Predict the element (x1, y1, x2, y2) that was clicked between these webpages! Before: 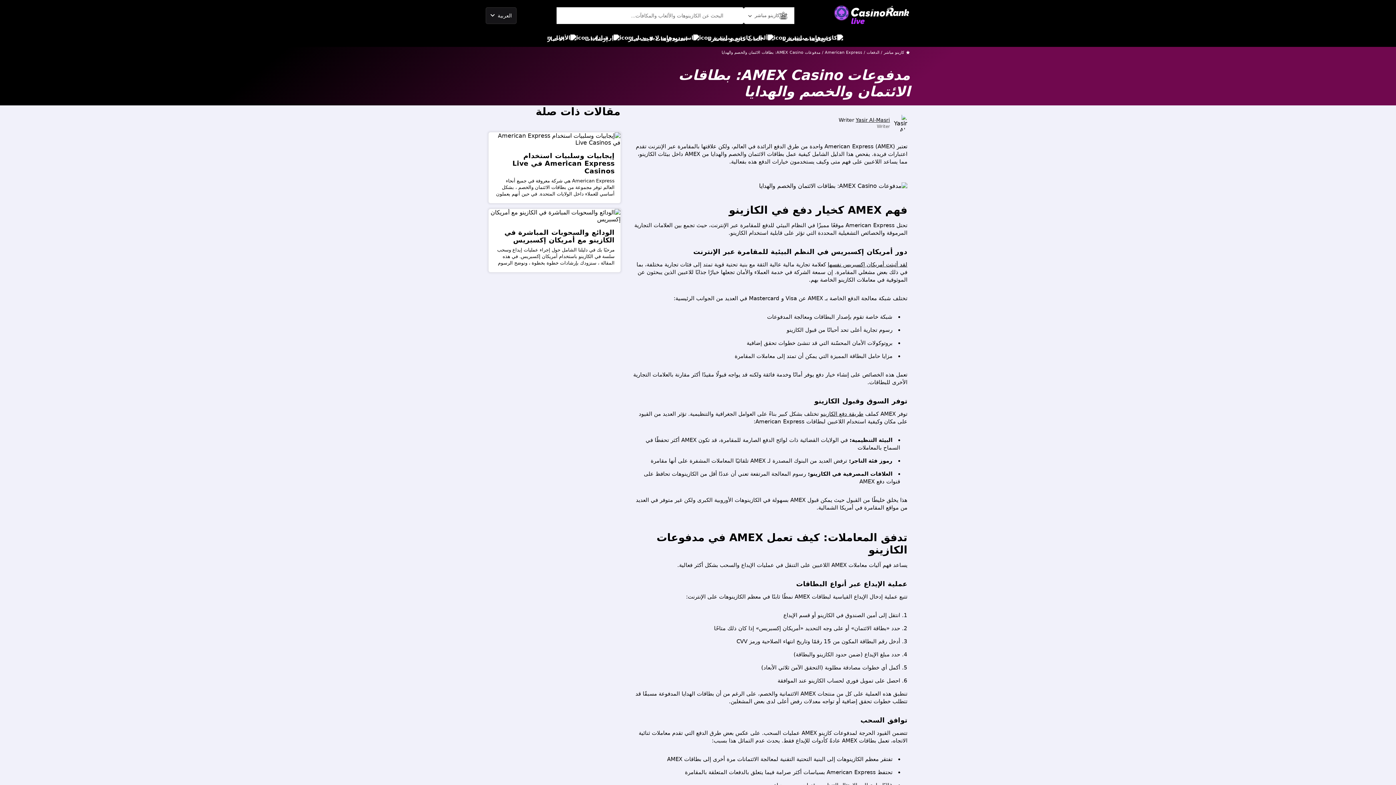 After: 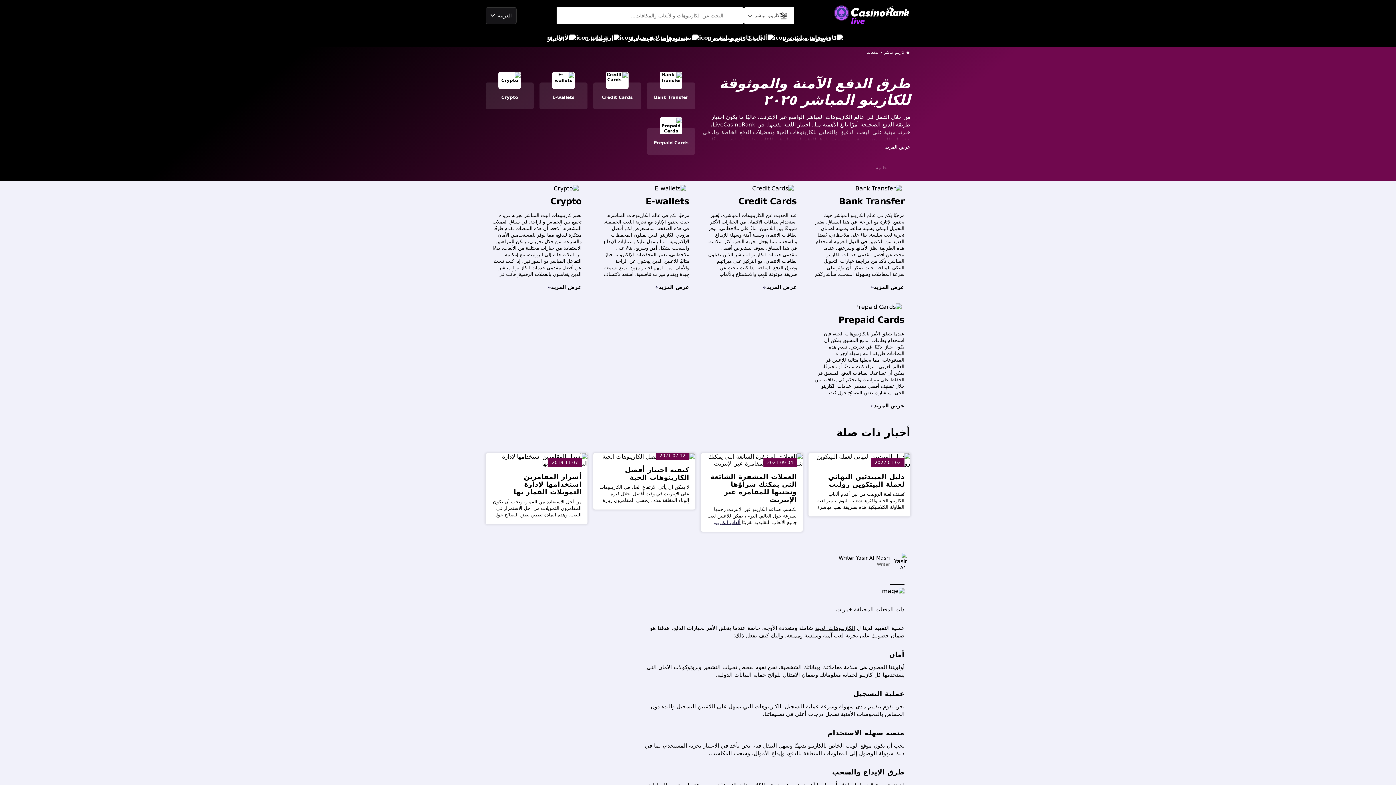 Action: bbox: (820, 410, 863, 417) label: طريقة دفع الكازينو